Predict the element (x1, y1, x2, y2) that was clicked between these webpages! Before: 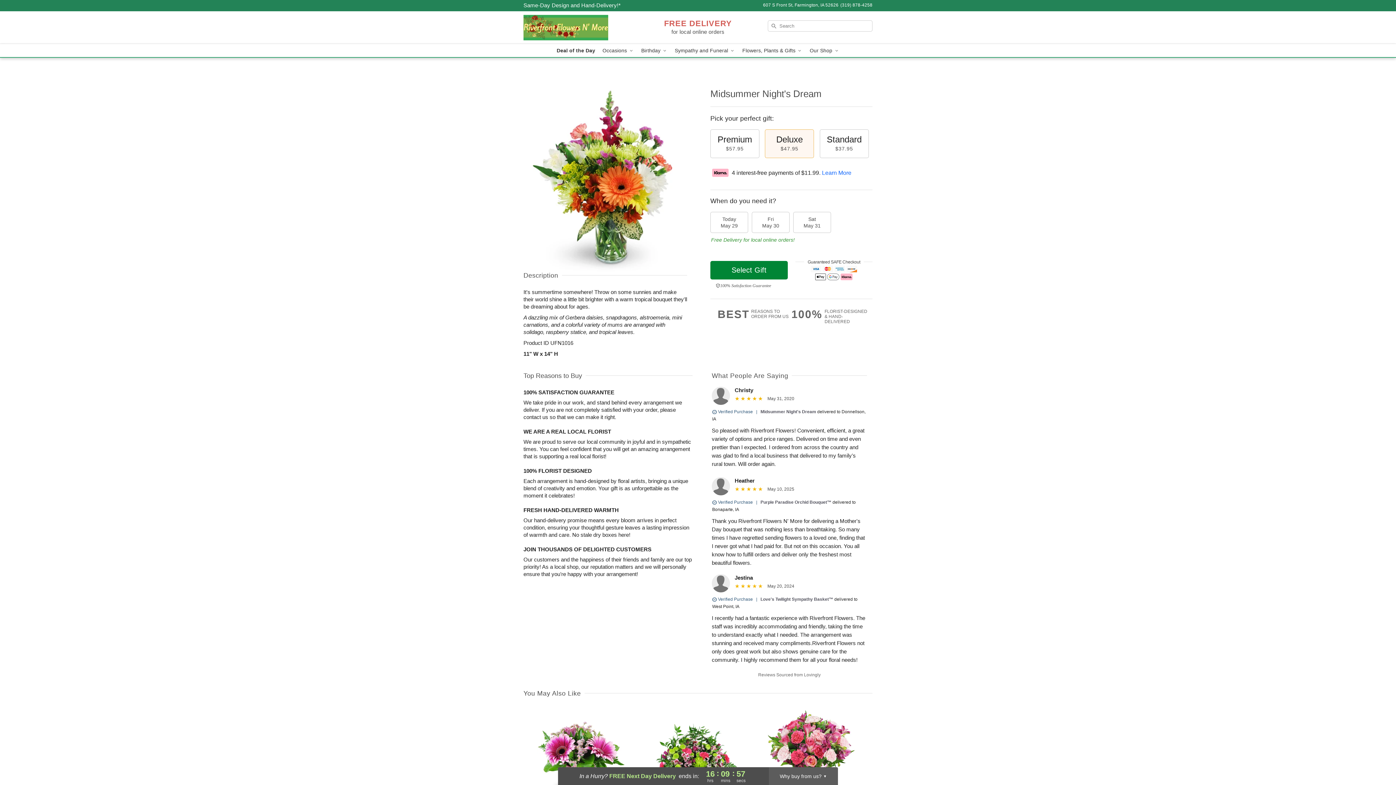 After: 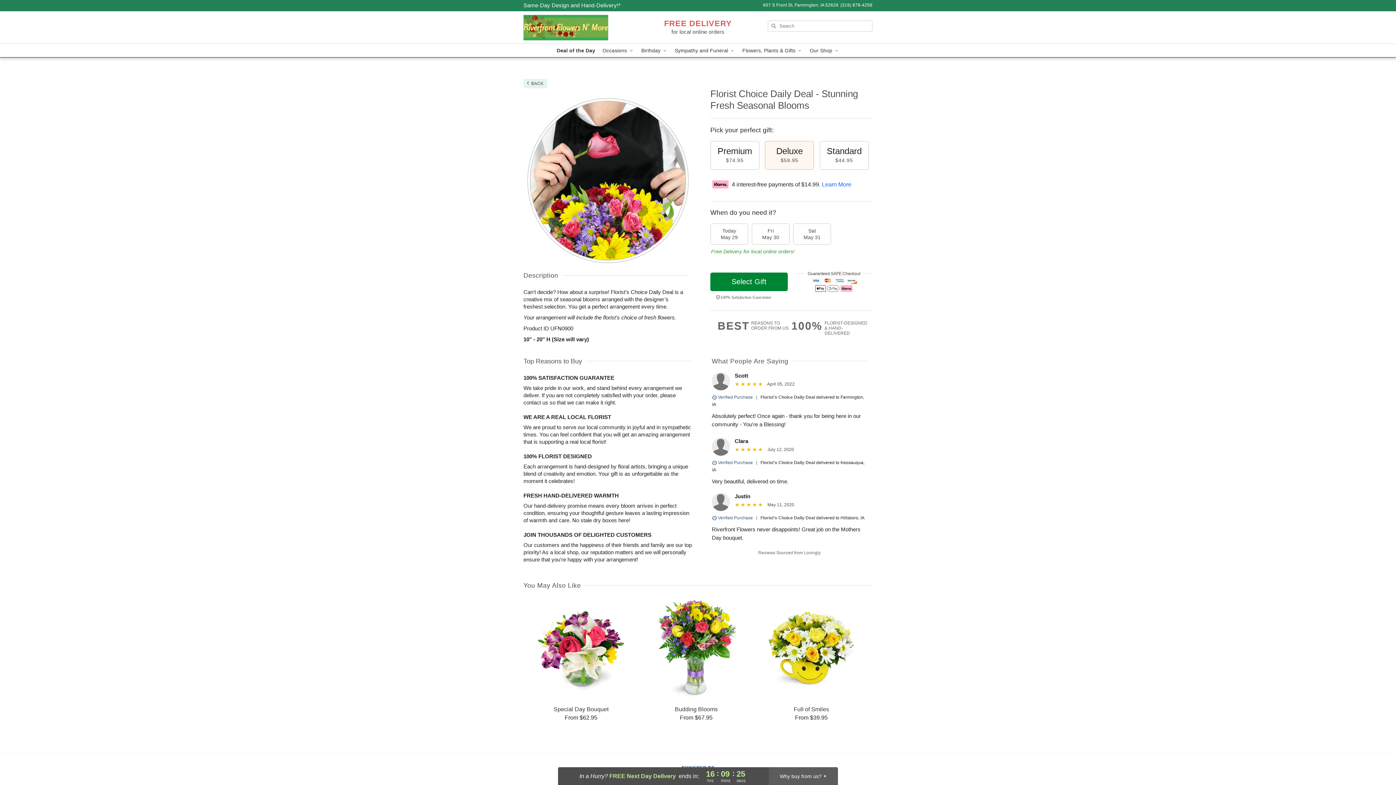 Action: bbox: (553, 44, 599, 57) label: Deal of the Day